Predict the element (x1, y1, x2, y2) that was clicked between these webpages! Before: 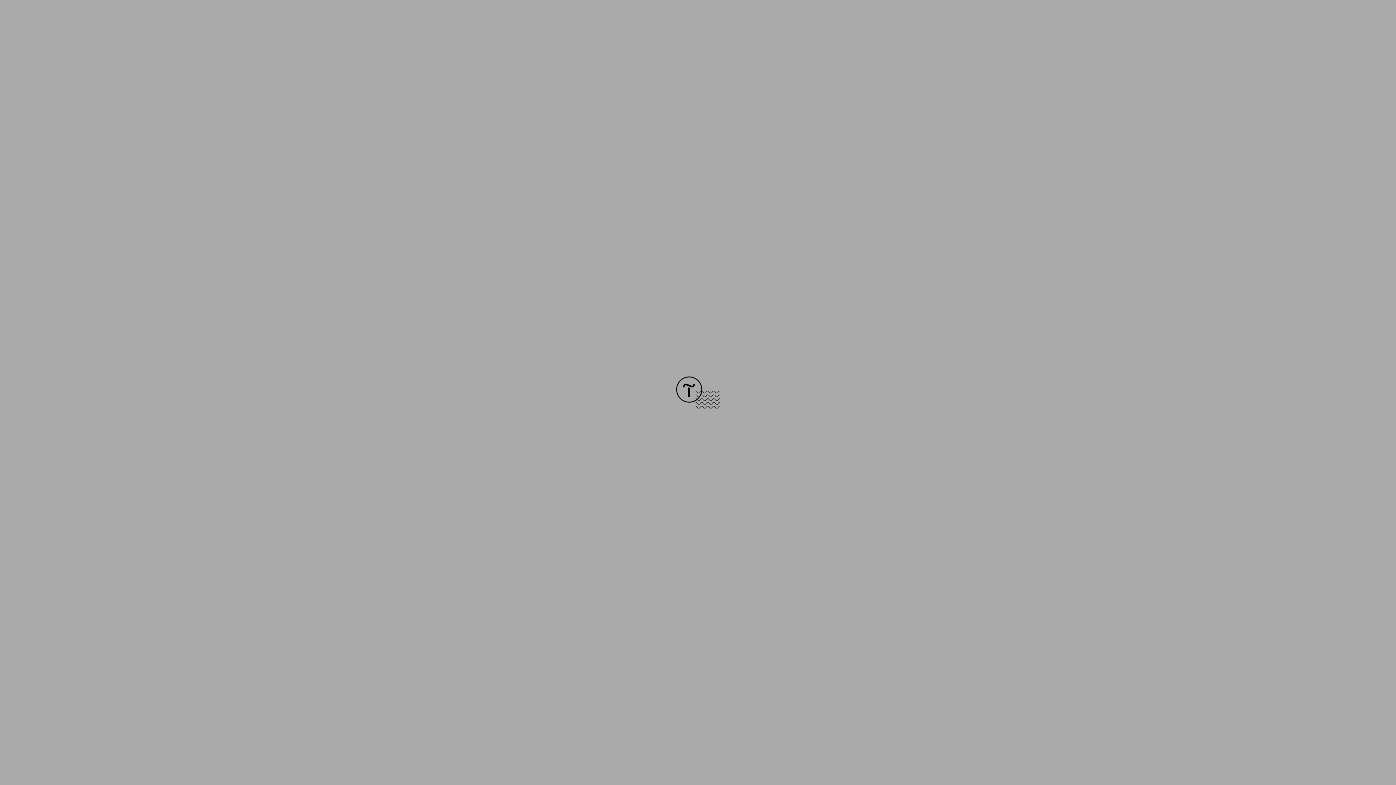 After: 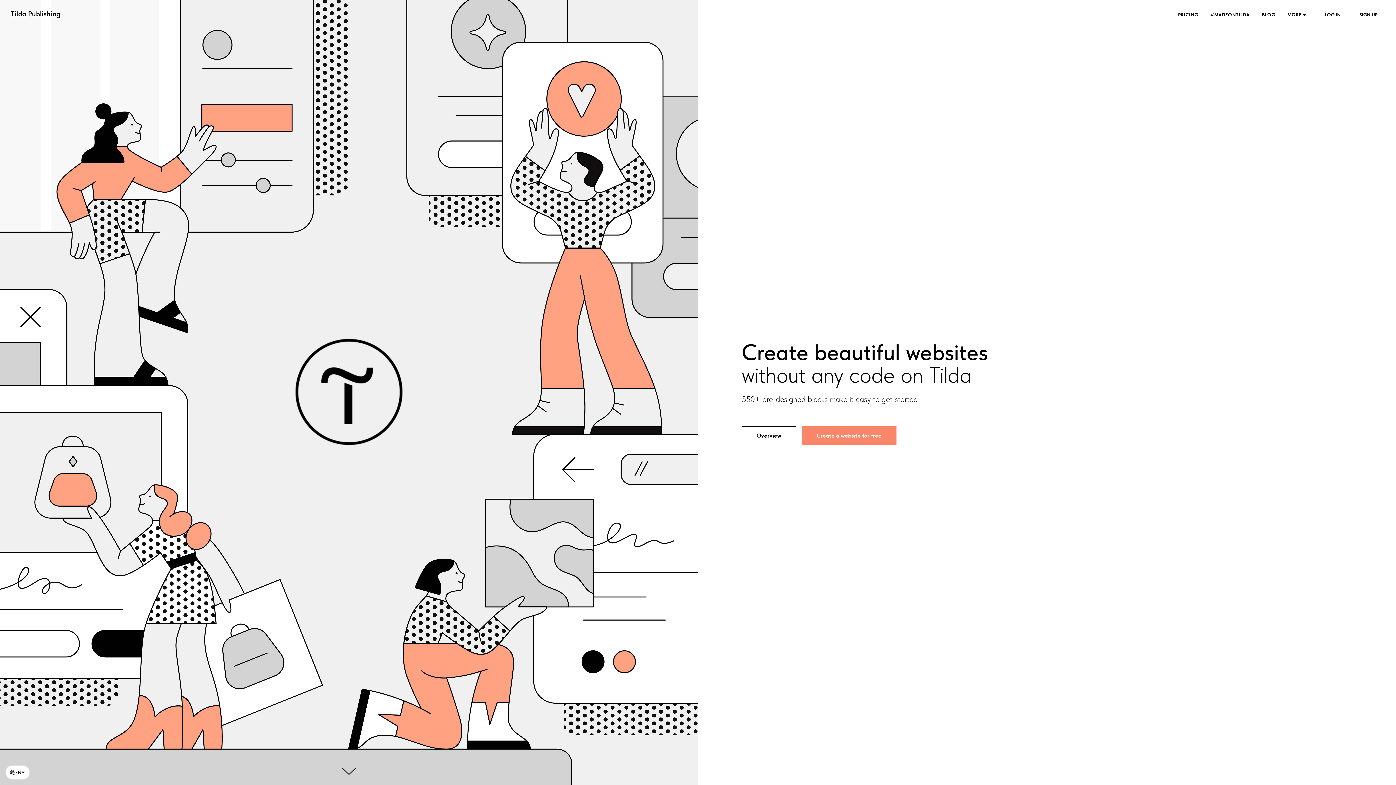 Action: bbox: (676, 403, 720, 409)